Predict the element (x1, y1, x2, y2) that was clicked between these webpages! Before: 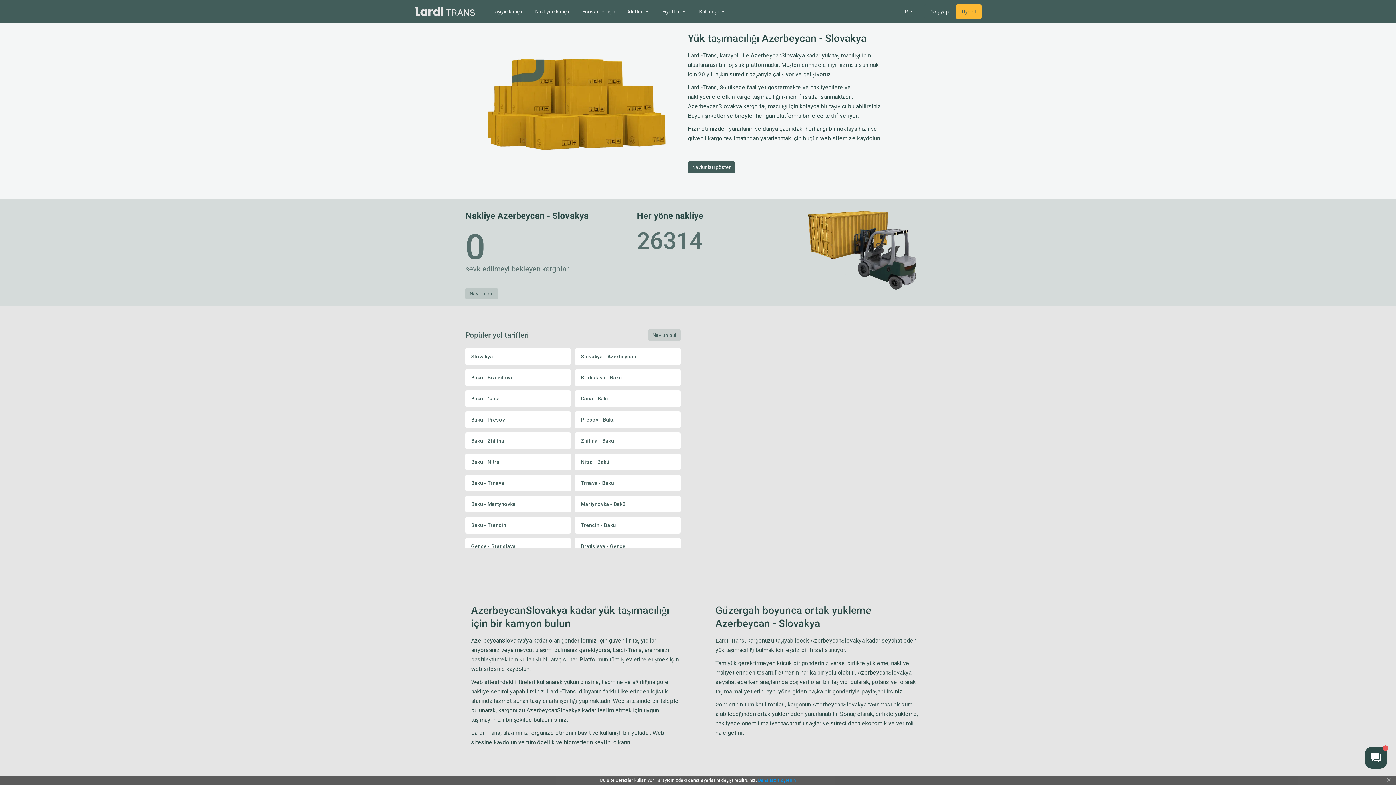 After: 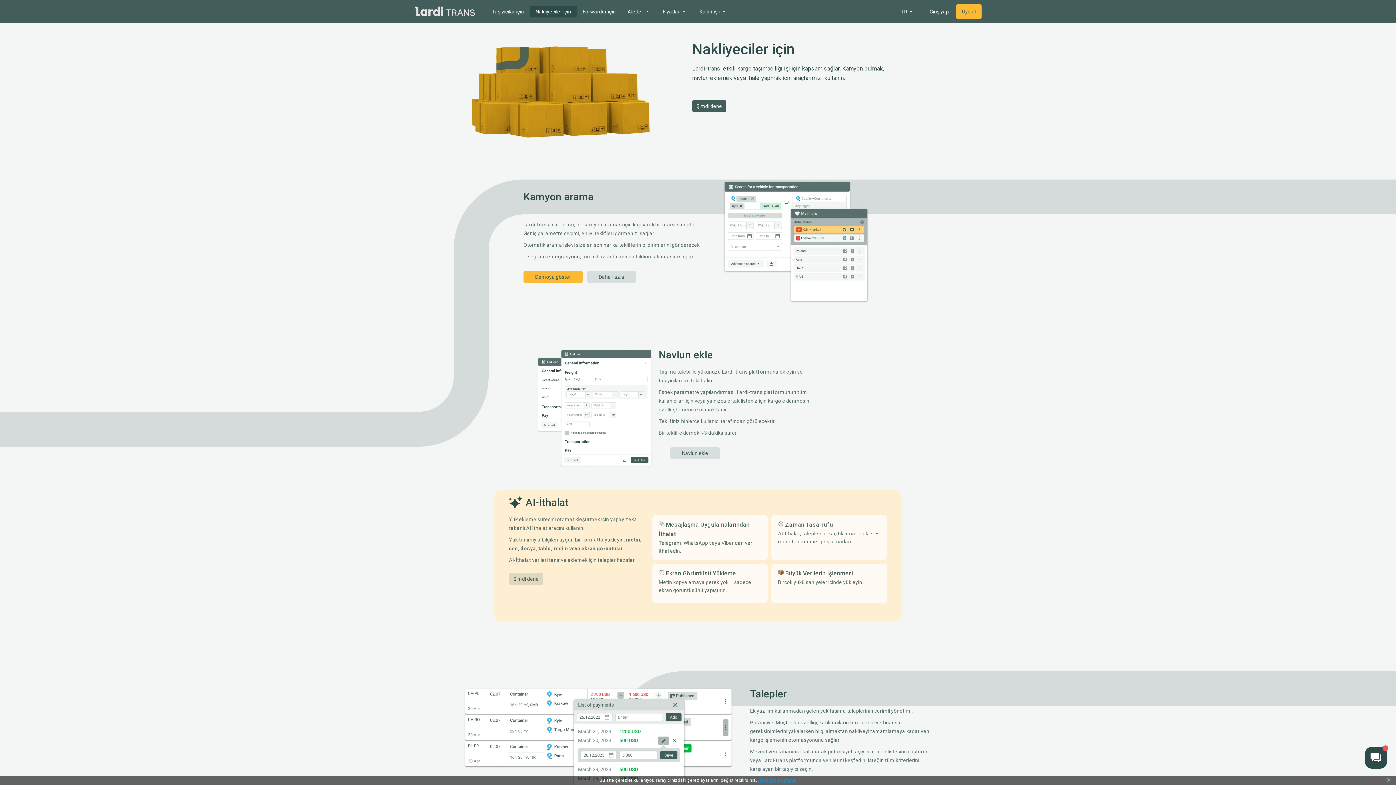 Action: label: Nakliyeciler için bbox: (529, 5, 576, 17)